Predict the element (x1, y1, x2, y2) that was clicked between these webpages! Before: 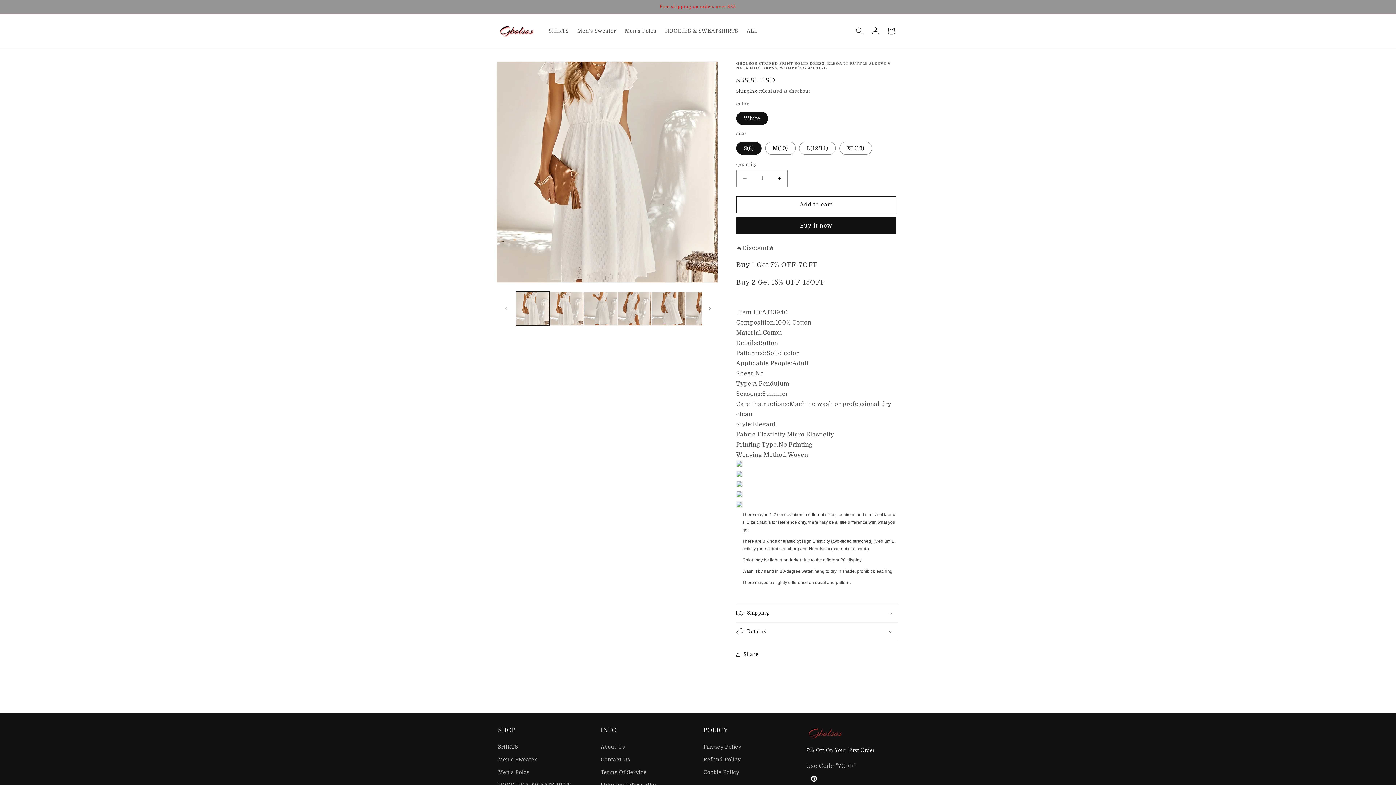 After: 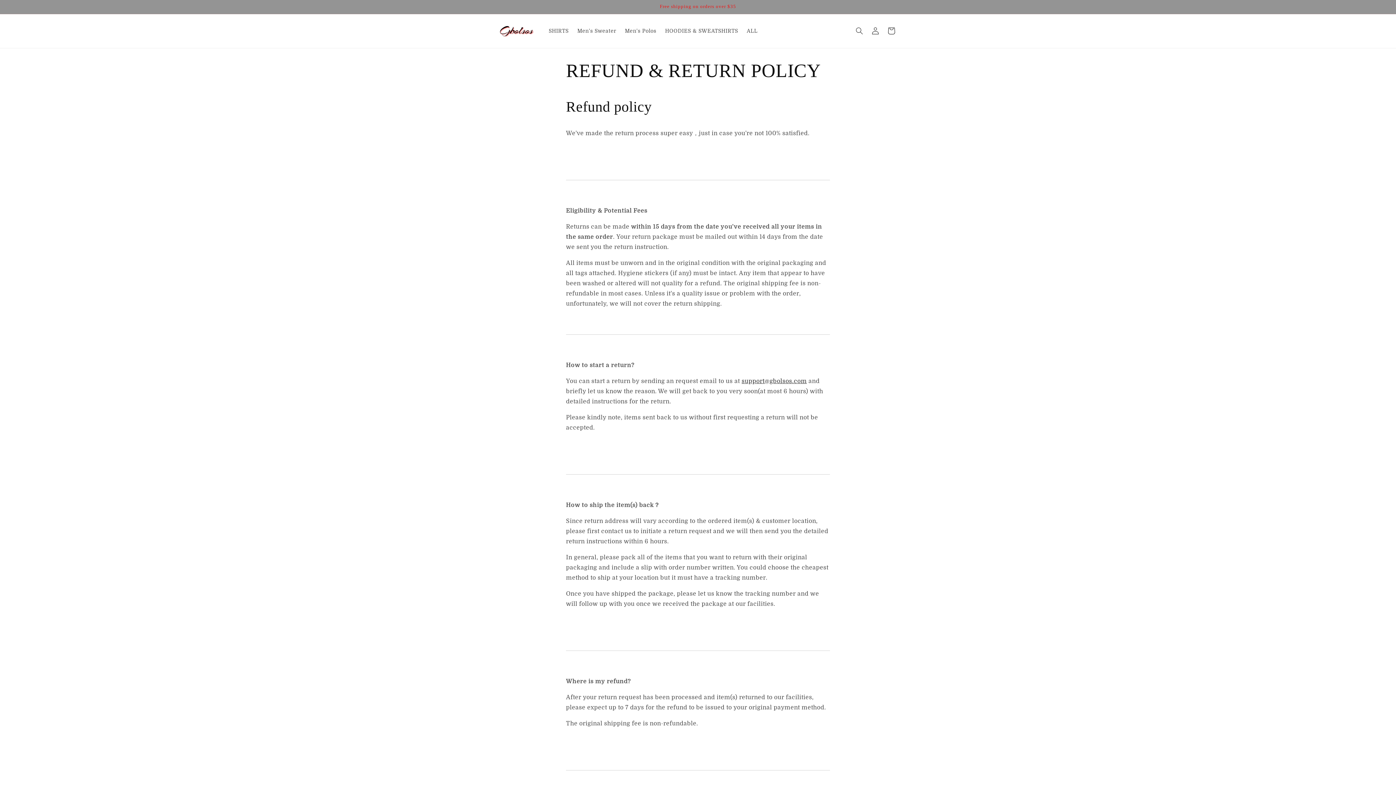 Action: bbox: (703, 753, 741, 766) label: Refund Policy